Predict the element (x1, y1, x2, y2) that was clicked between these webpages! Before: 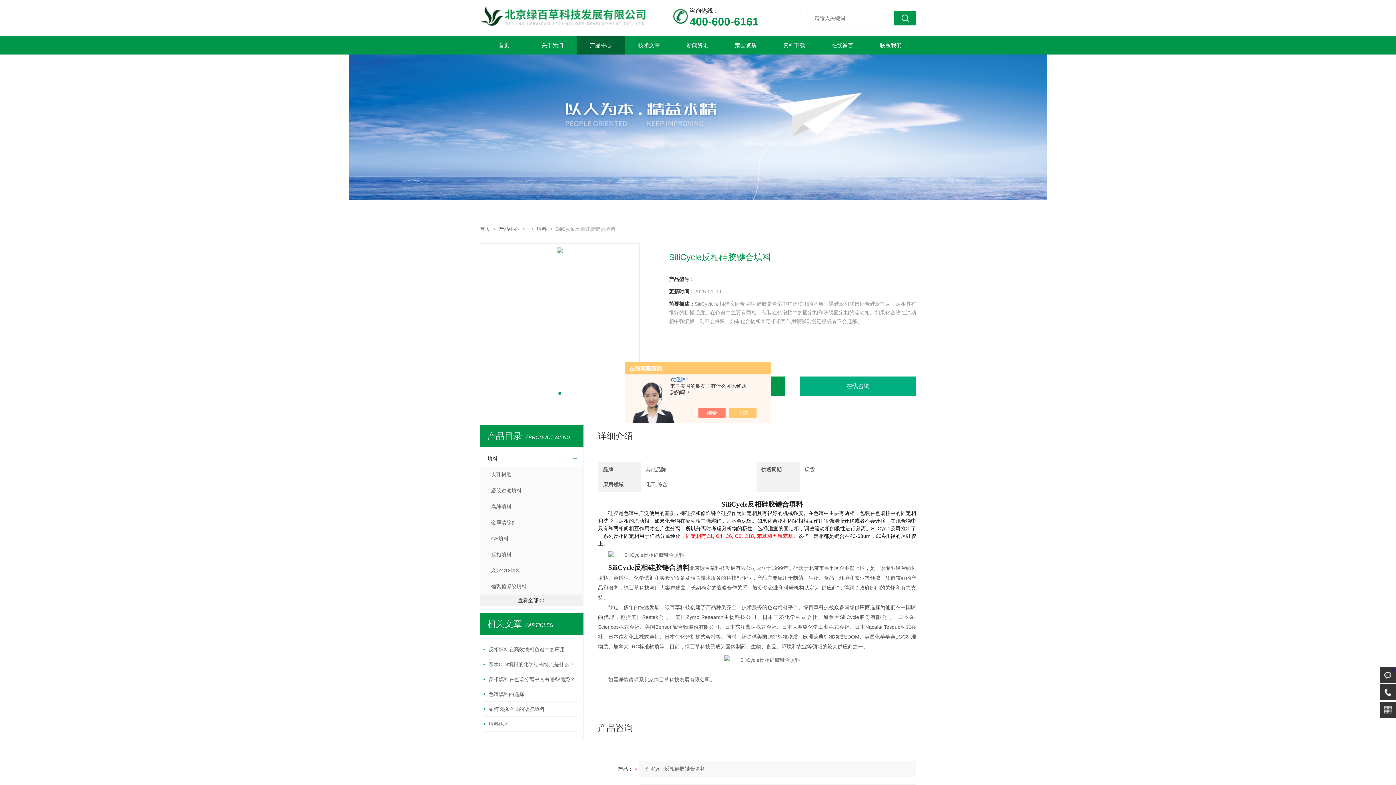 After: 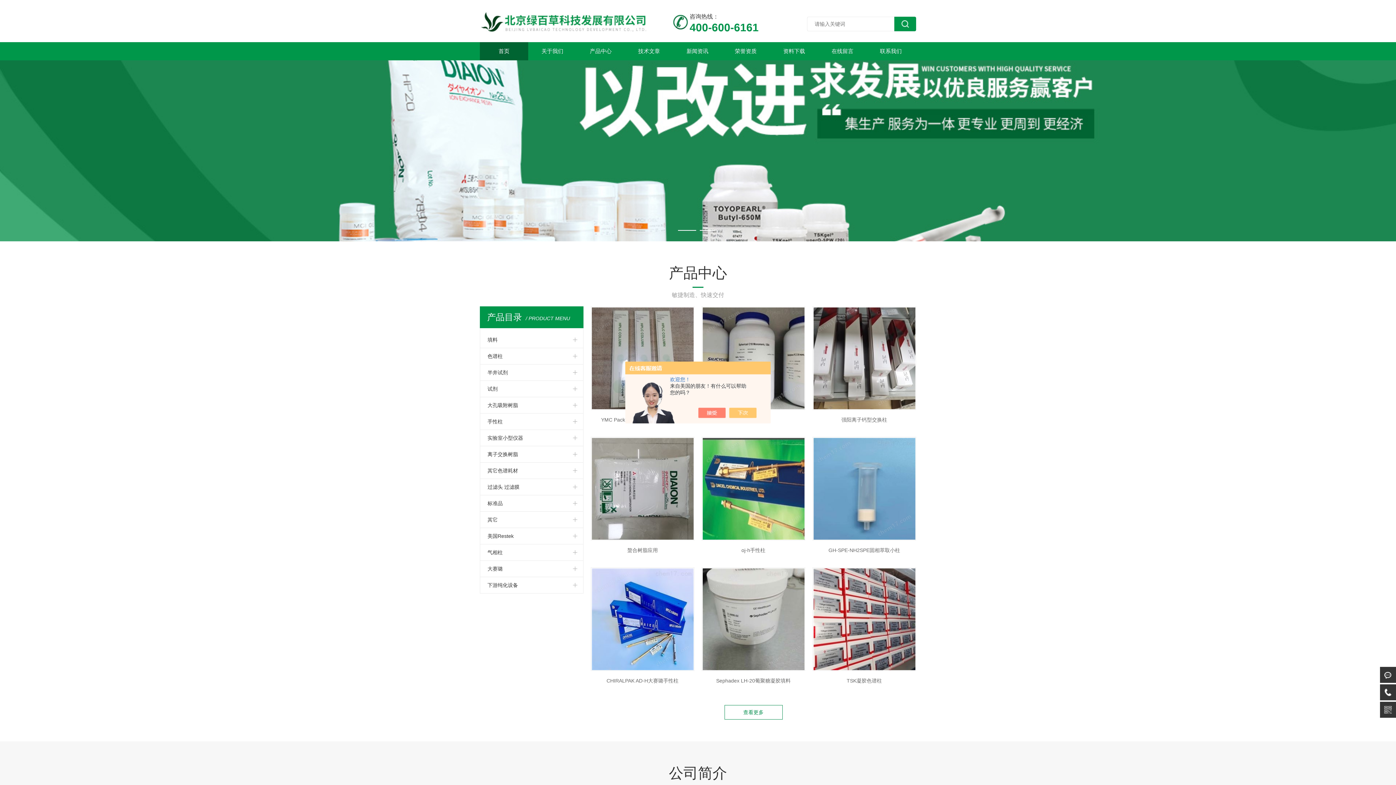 Action: bbox: (480, 36, 528, 54) label: 首页